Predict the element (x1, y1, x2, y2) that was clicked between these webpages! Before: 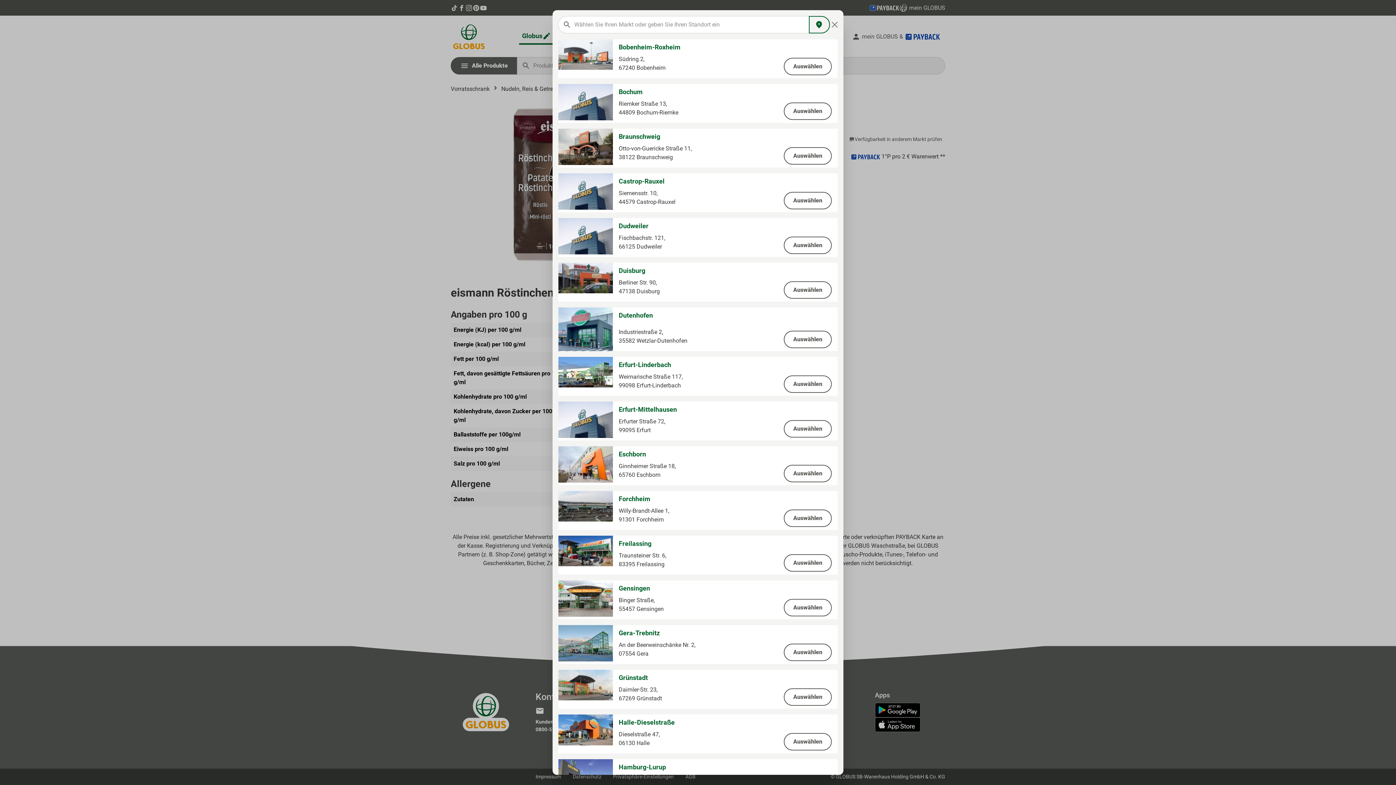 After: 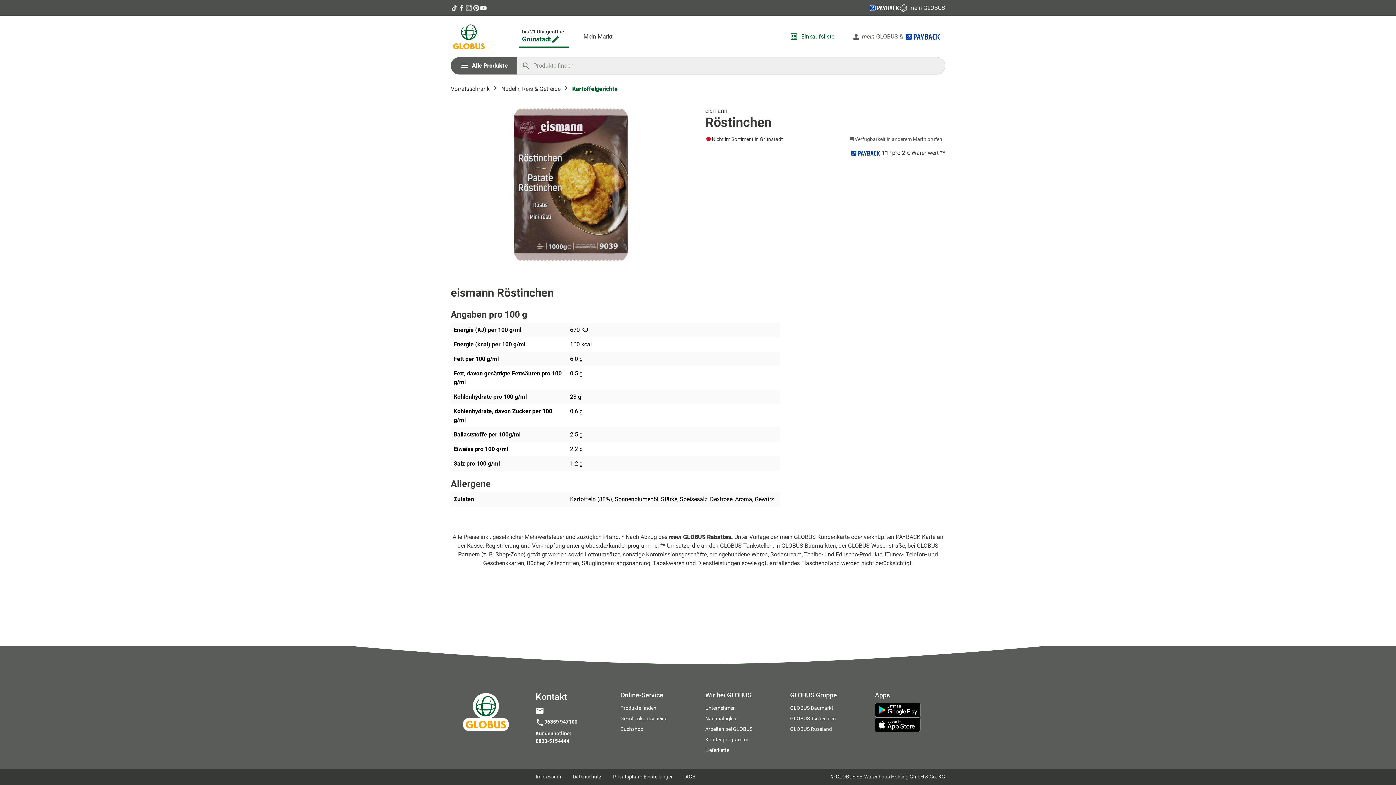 Action: bbox: (784, 688, 832, 706) label: Auswählen